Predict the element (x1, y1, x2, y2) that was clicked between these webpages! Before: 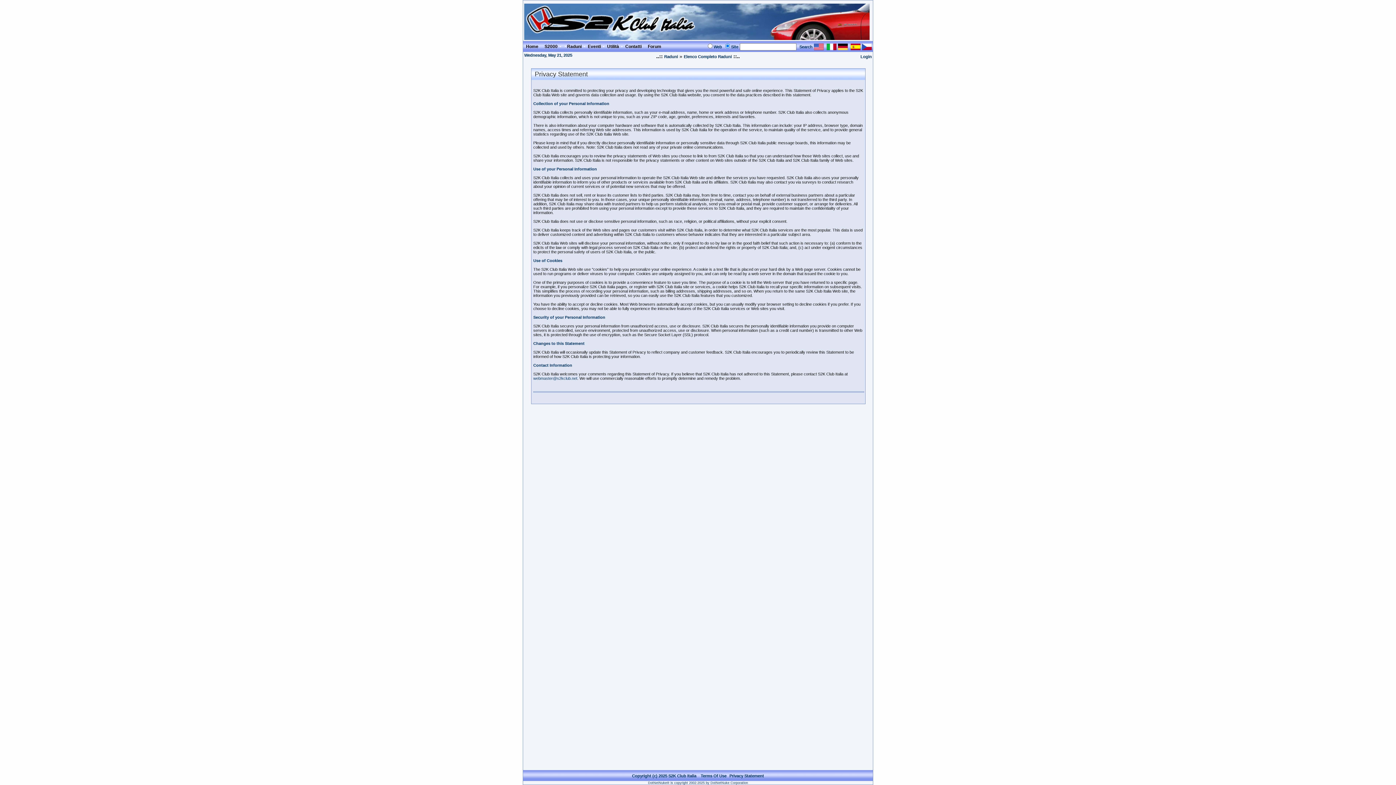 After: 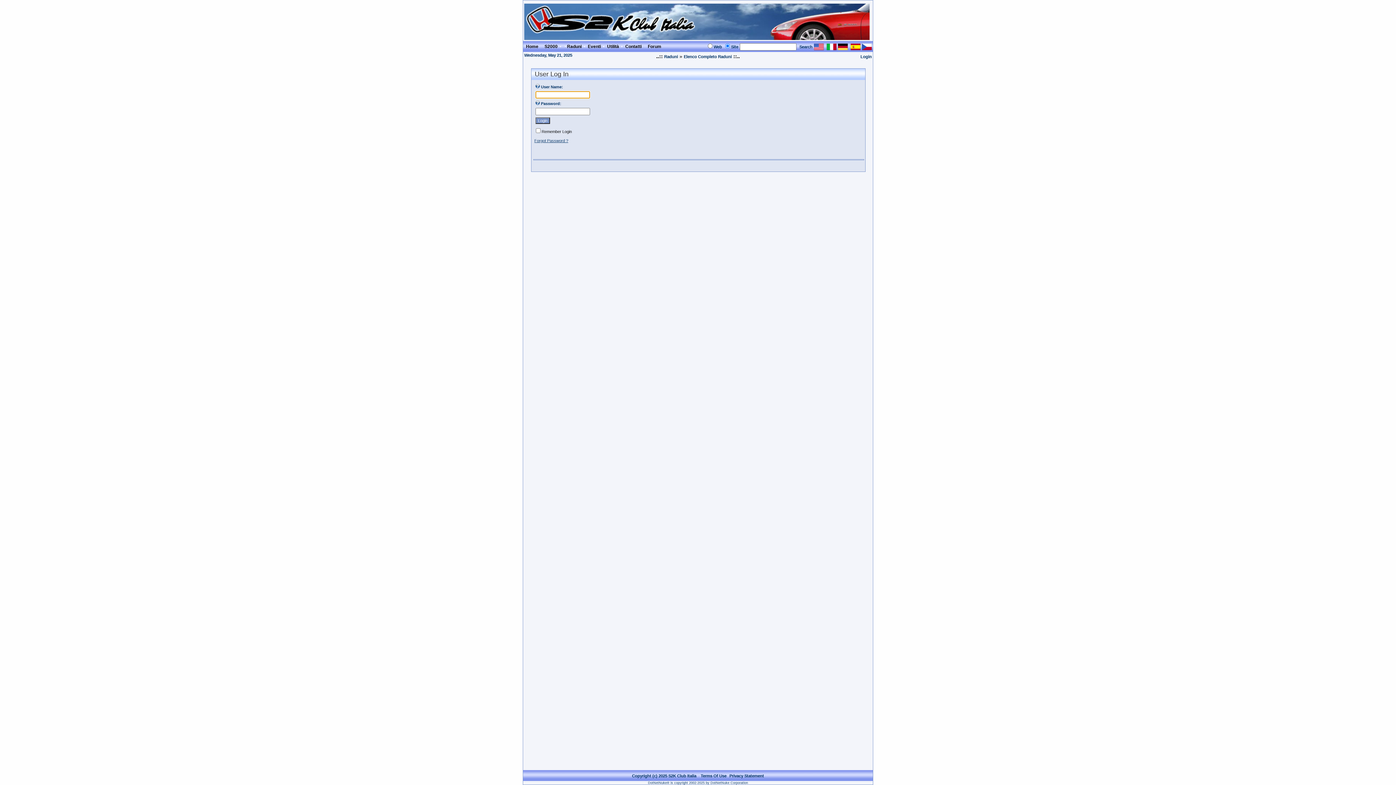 Action: bbox: (860, 54, 872, 58) label: Login